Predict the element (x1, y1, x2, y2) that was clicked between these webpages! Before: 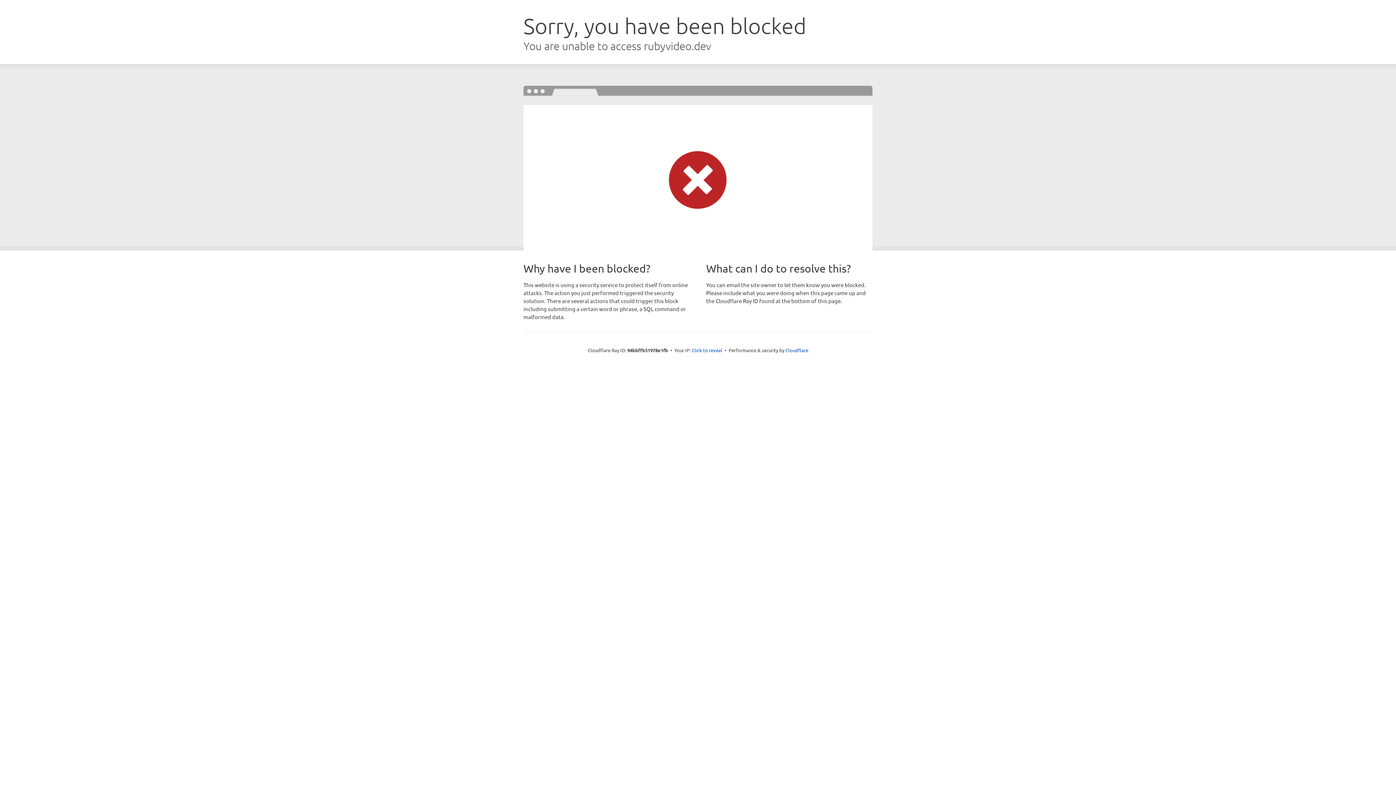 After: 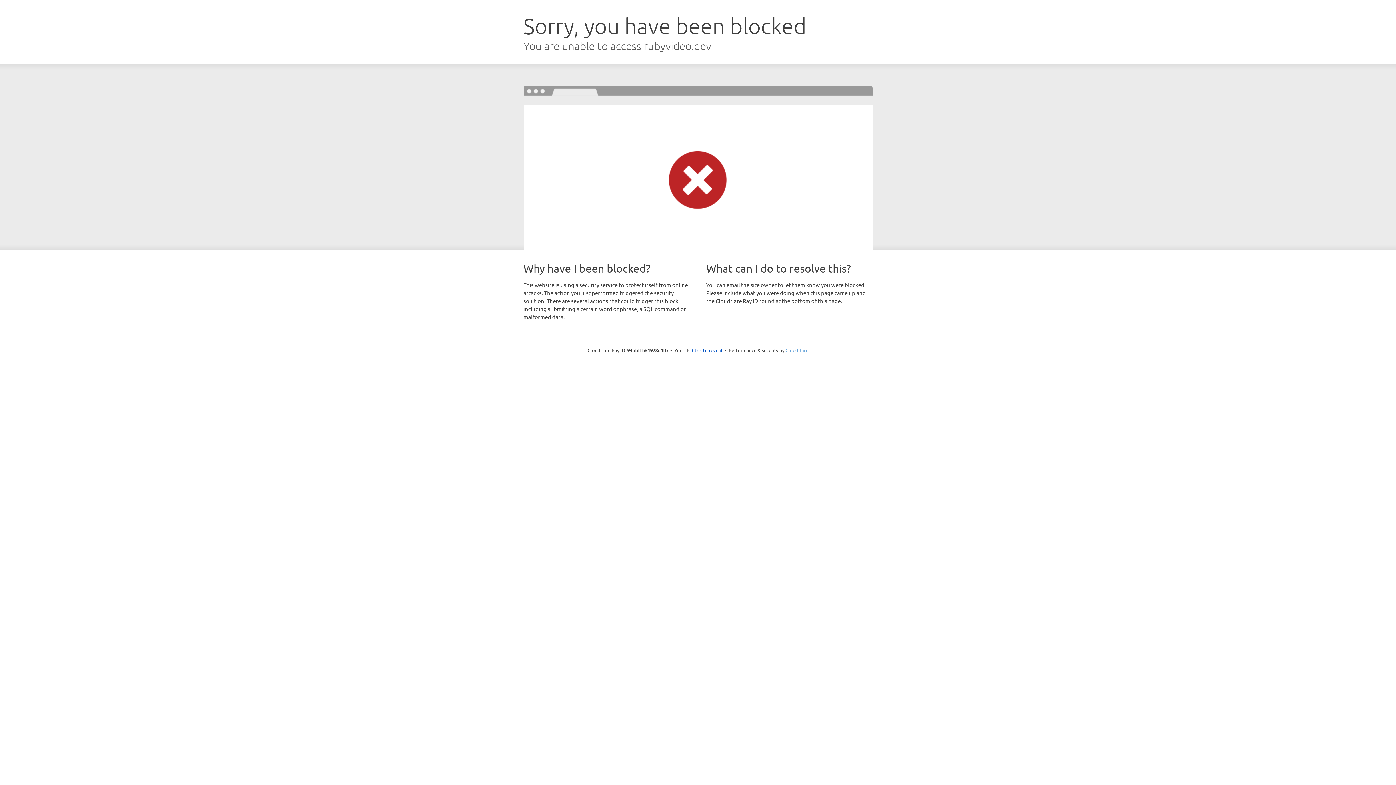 Action: label: Cloudflare bbox: (785, 347, 808, 353)